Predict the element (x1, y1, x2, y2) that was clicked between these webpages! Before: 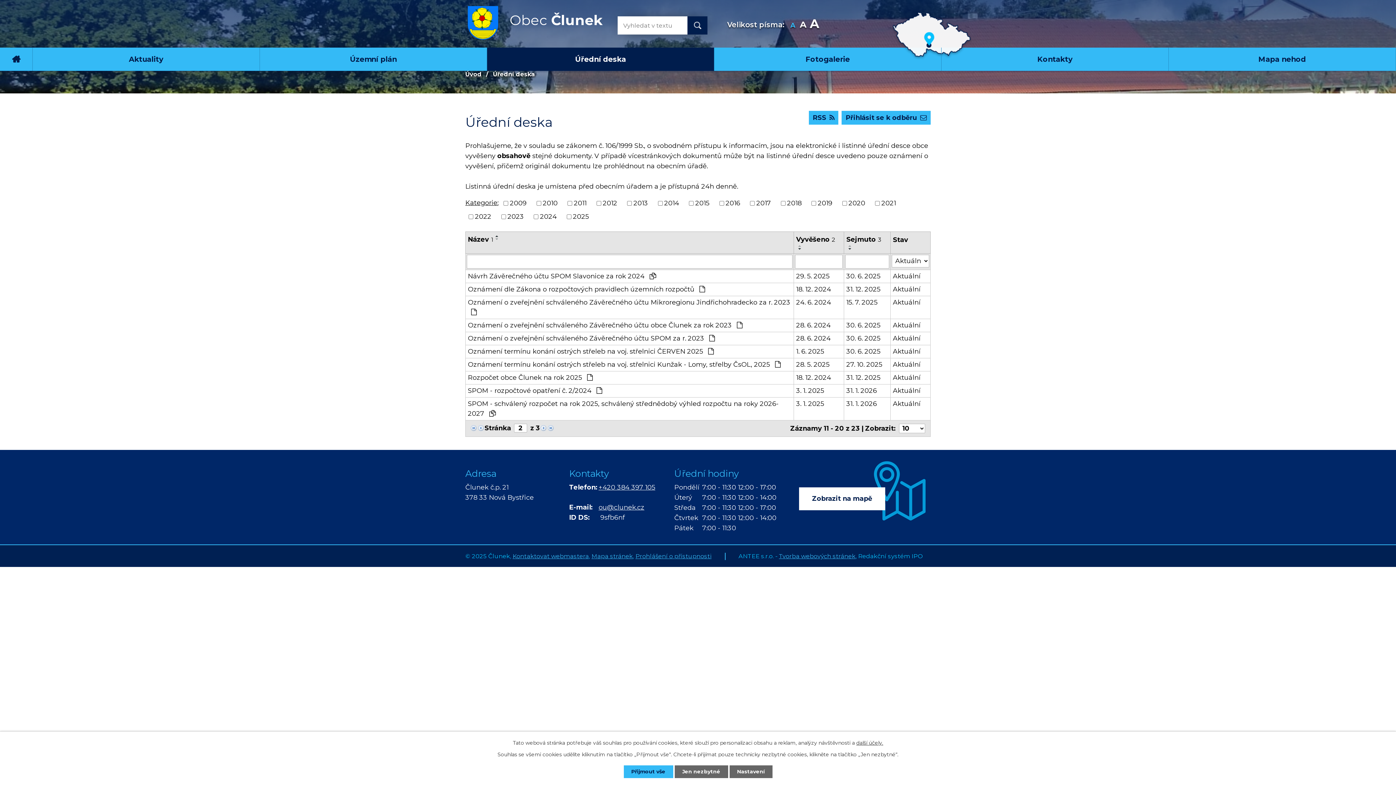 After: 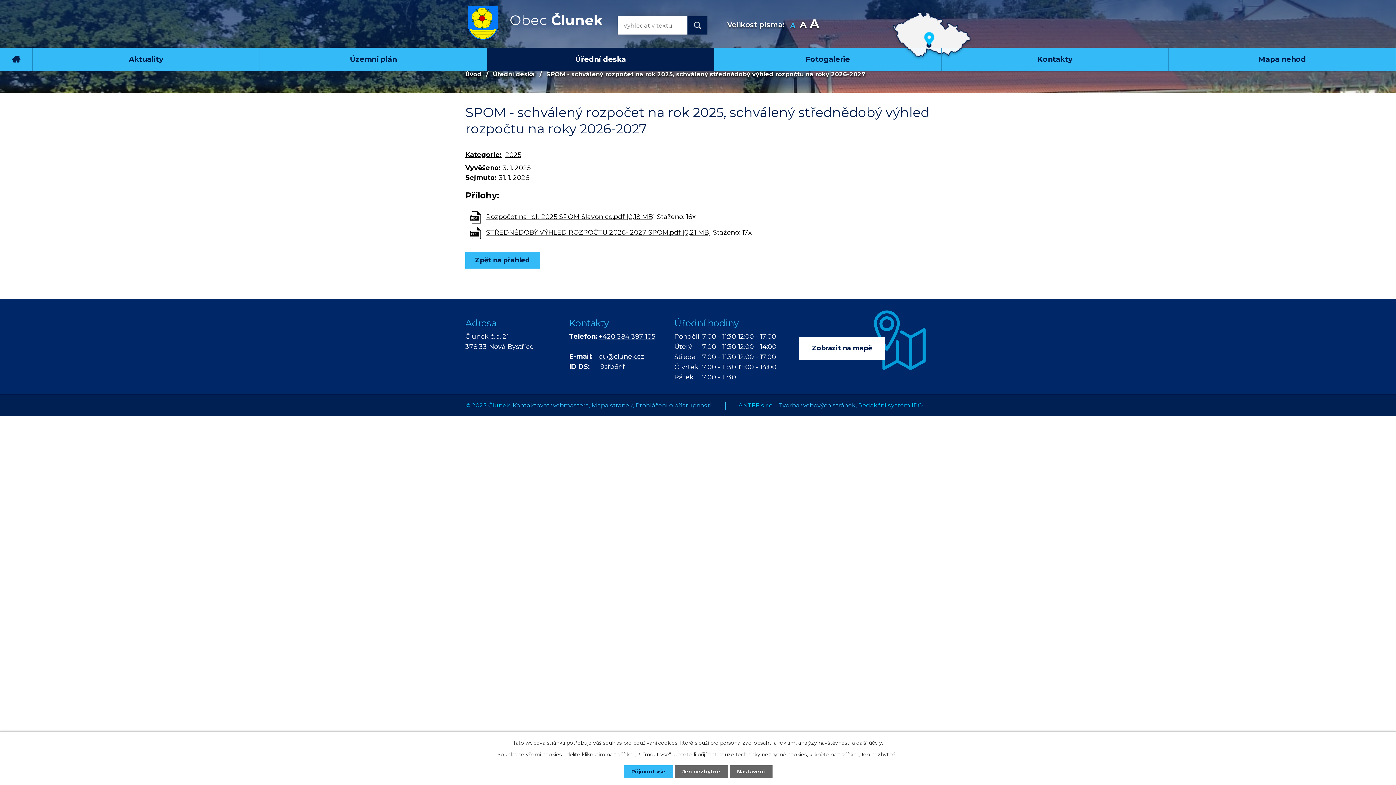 Action: label: SPOM - schválený rozpočet na rok 2025, schválený střednědobý výhled rozpočtu na roky 2026-2027  bbox: (468, 399, 791, 418)